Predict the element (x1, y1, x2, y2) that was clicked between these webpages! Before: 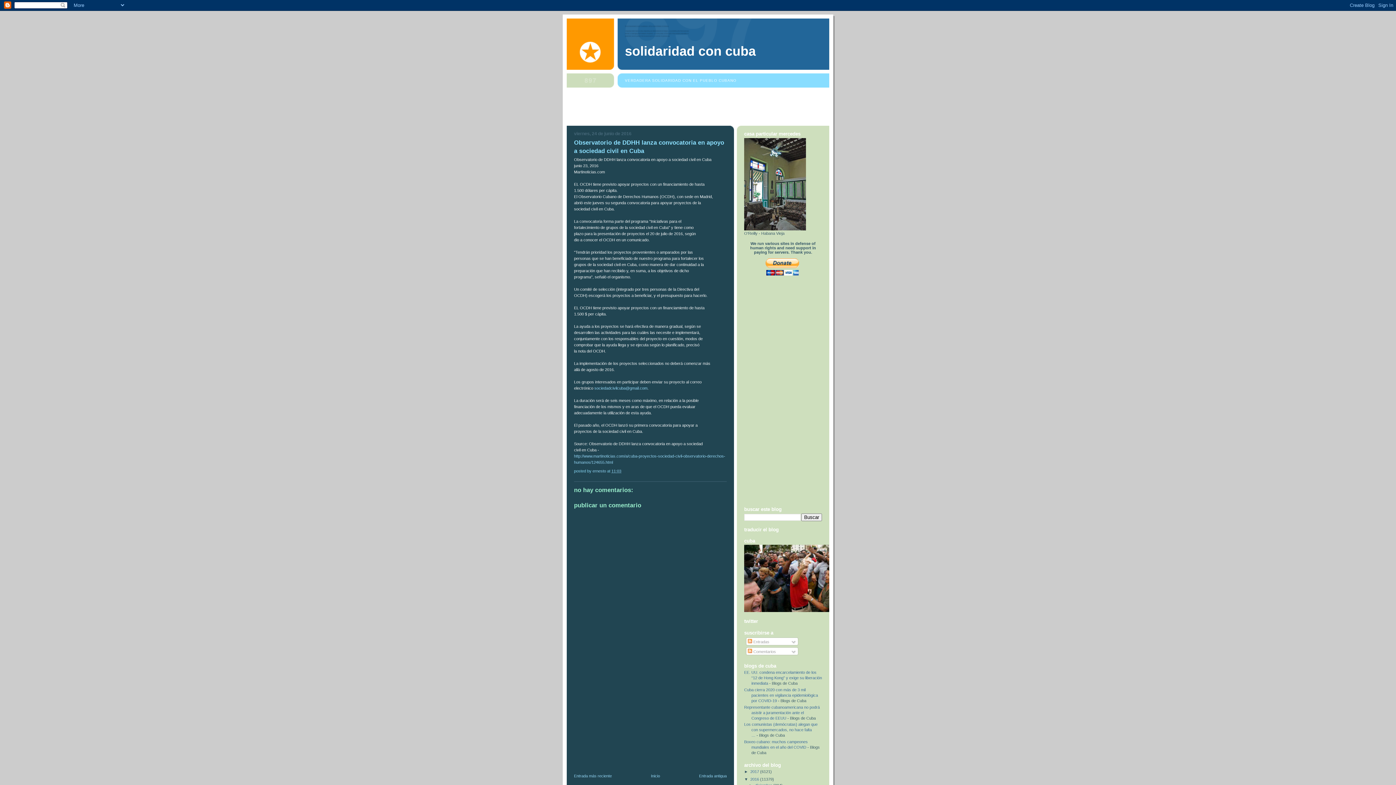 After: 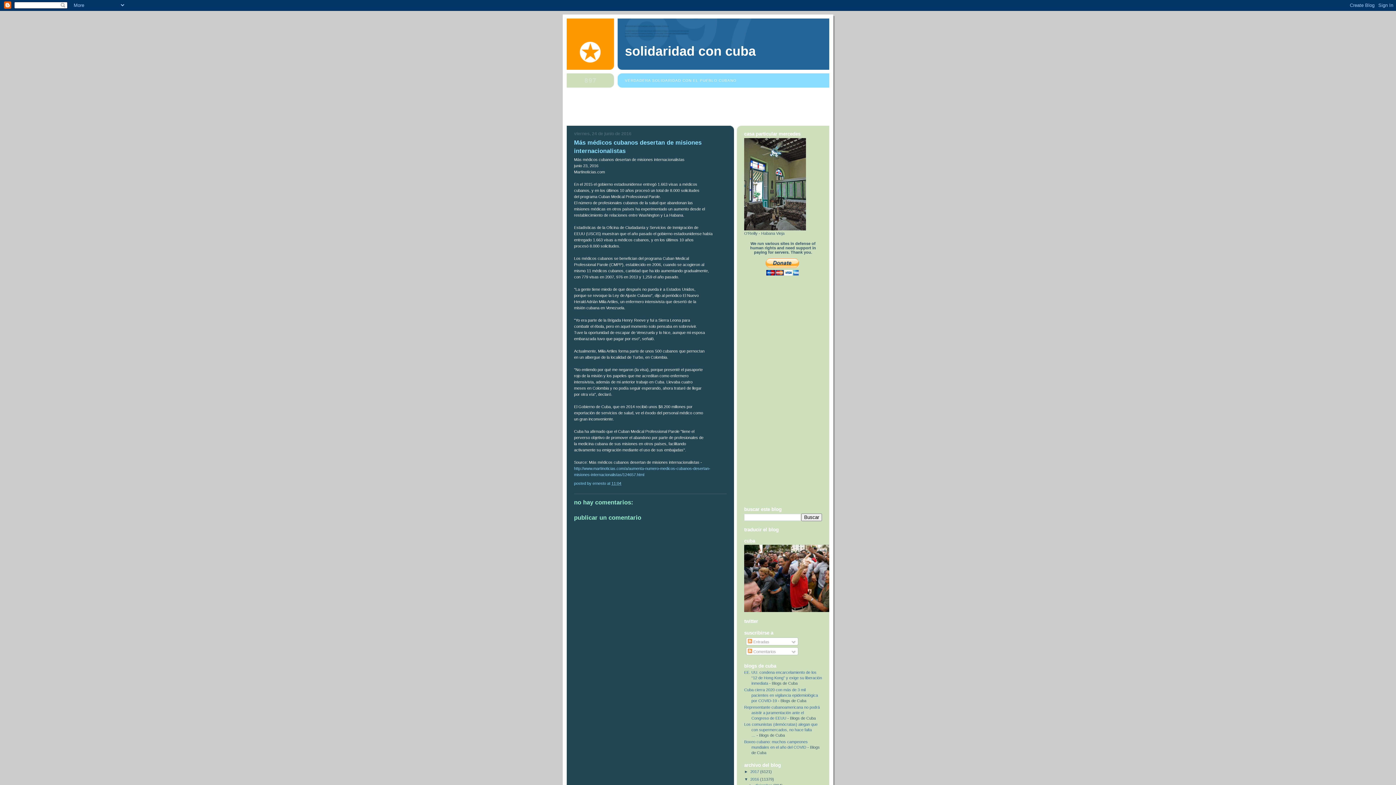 Action: label: Entrada más reciente bbox: (574, 774, 612, 778)